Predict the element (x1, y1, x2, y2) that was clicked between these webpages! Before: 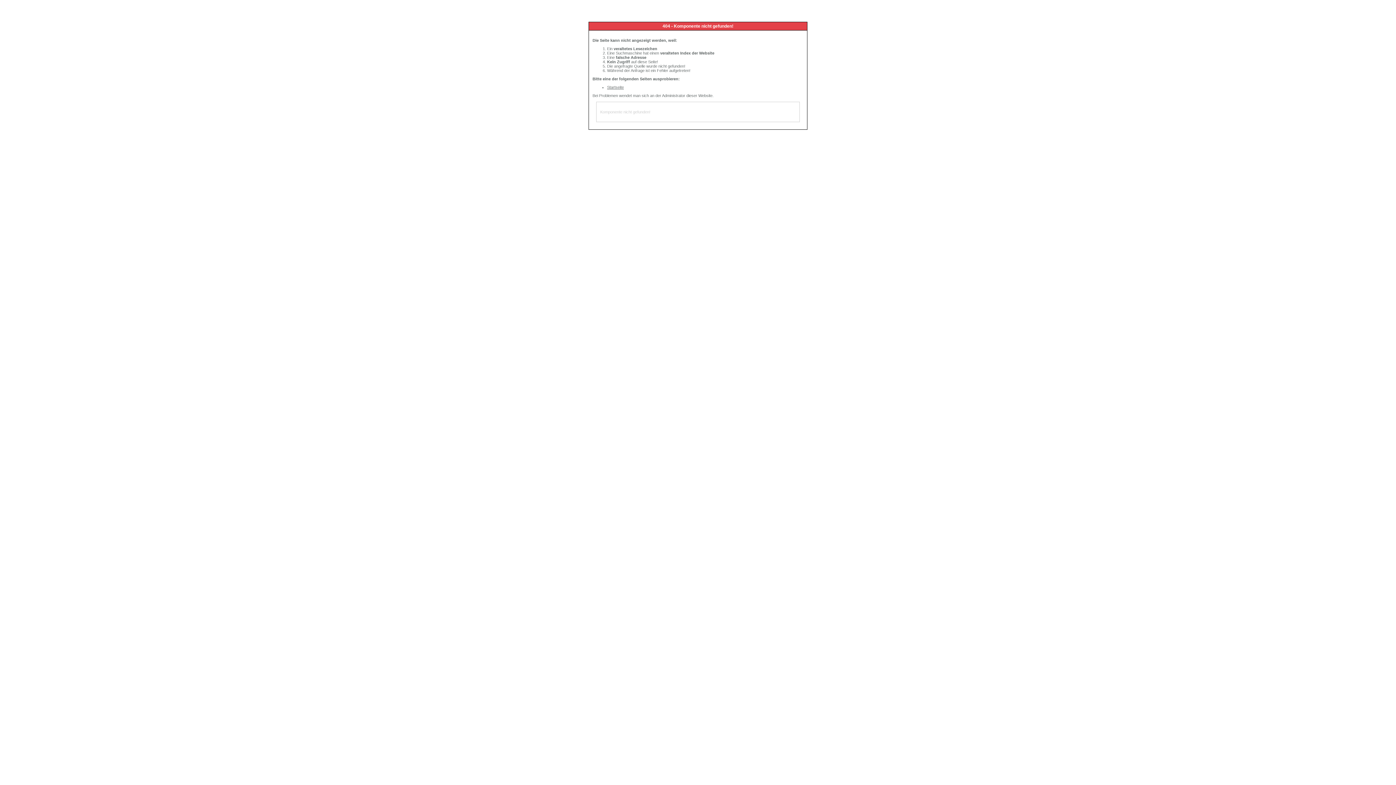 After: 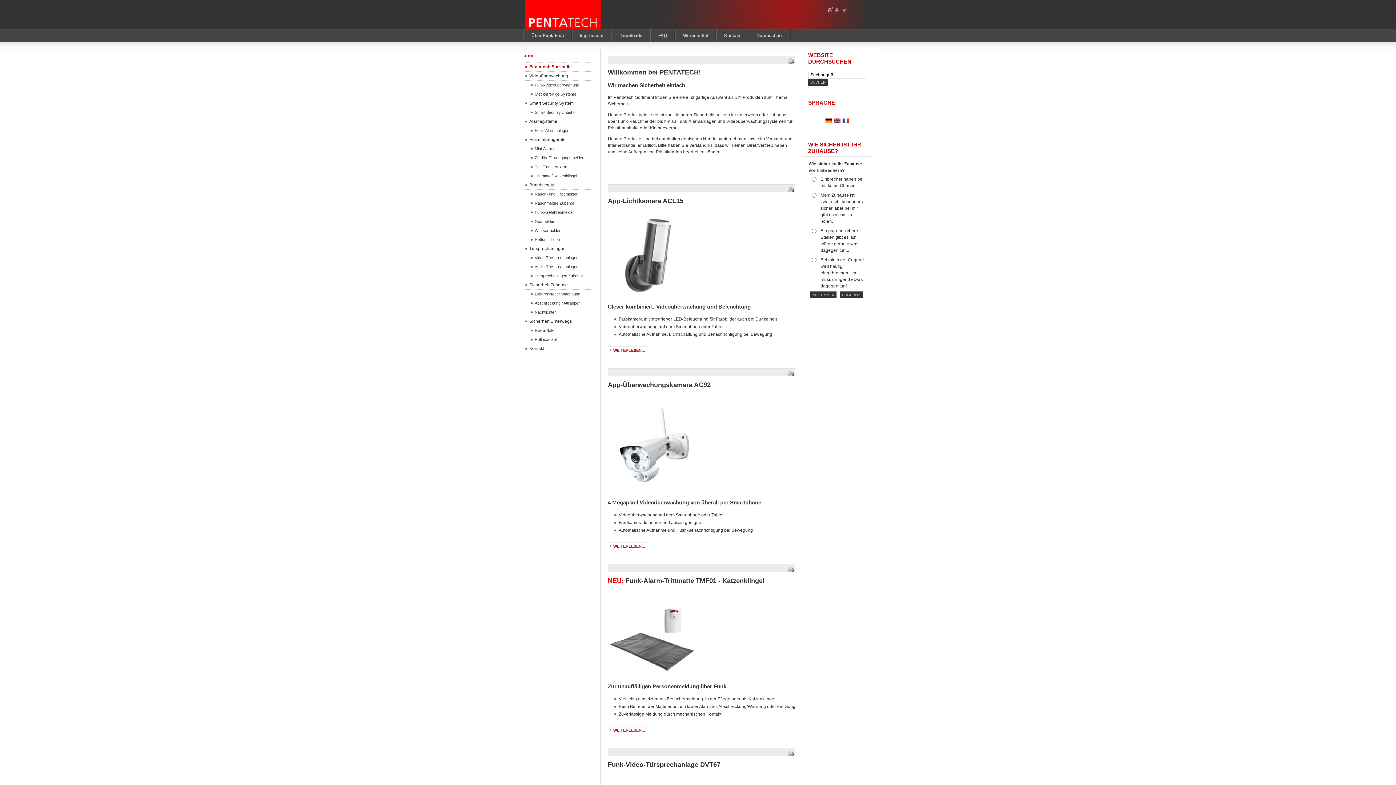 Action: bbox: (607, 85, 624, 89) label: Startseite